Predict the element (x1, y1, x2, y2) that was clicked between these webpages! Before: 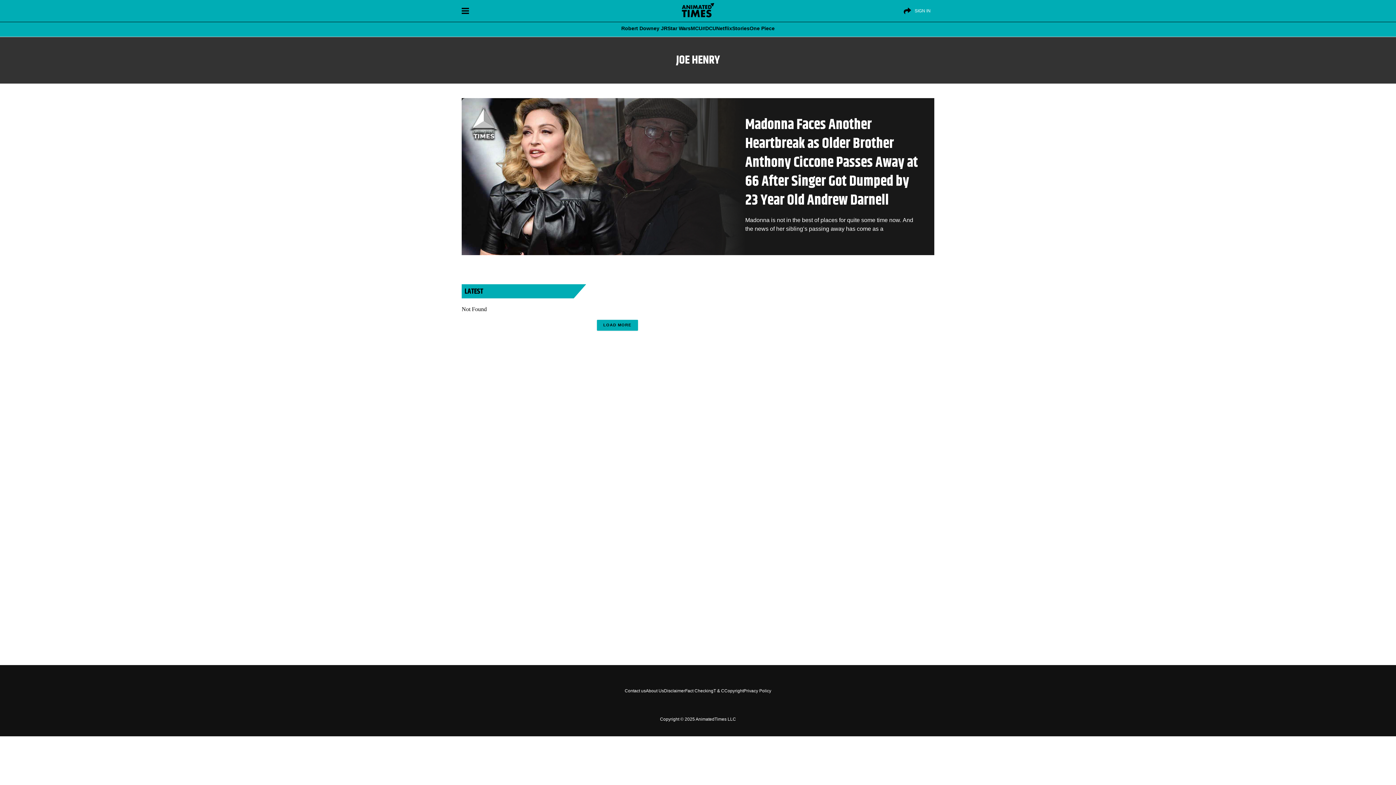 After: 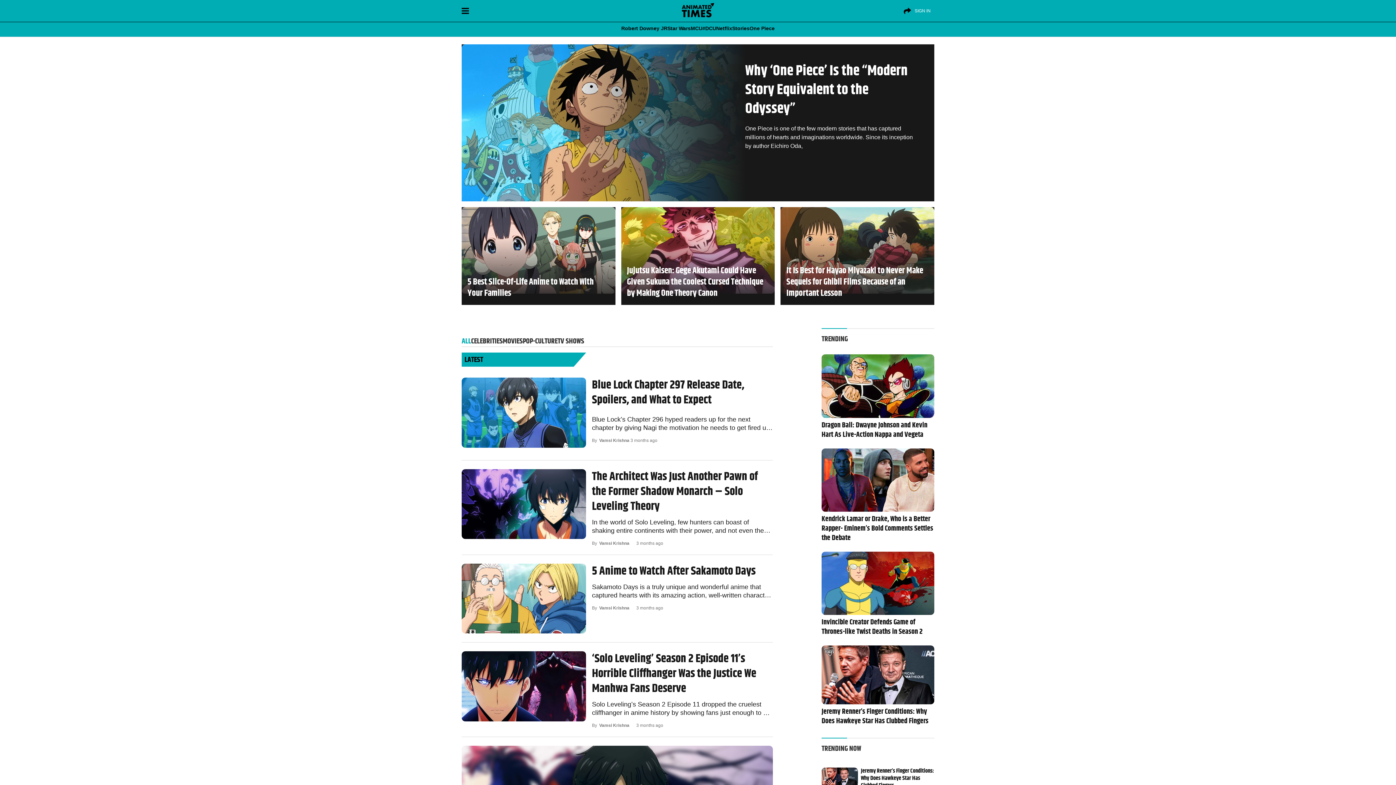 Action: bbox: (680, 0, 716, 21)